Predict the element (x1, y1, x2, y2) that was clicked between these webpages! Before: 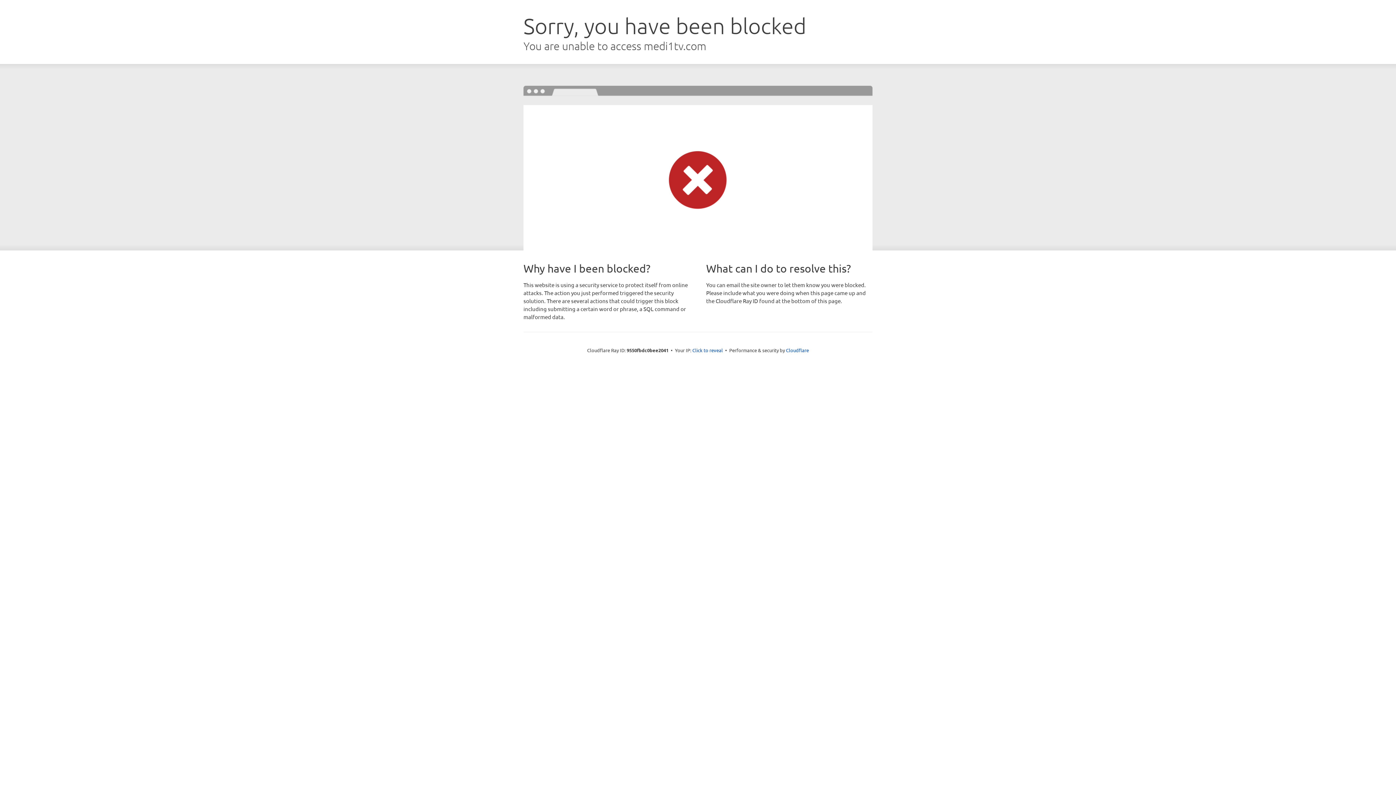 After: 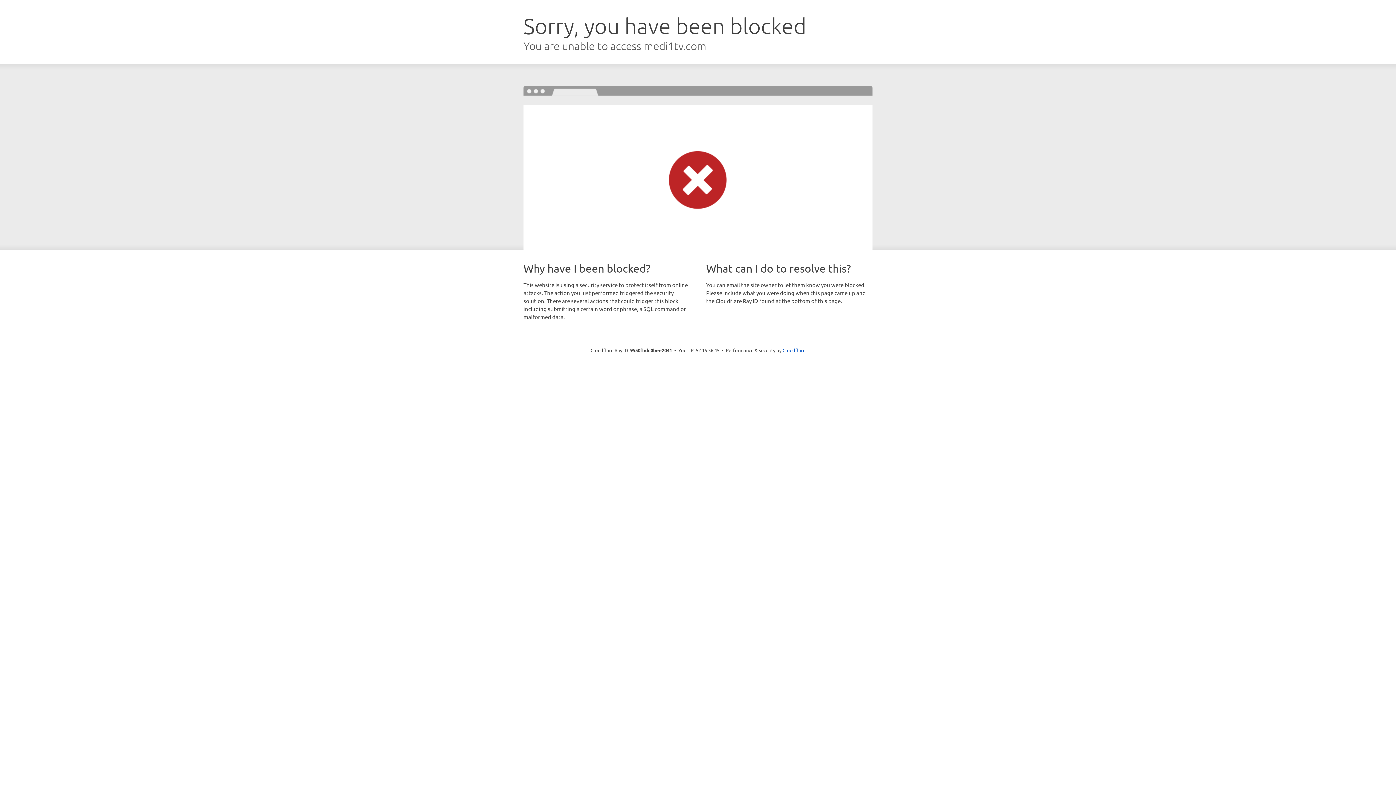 Action: label: Click to reveal bbox: (692, 346, 723, 353)